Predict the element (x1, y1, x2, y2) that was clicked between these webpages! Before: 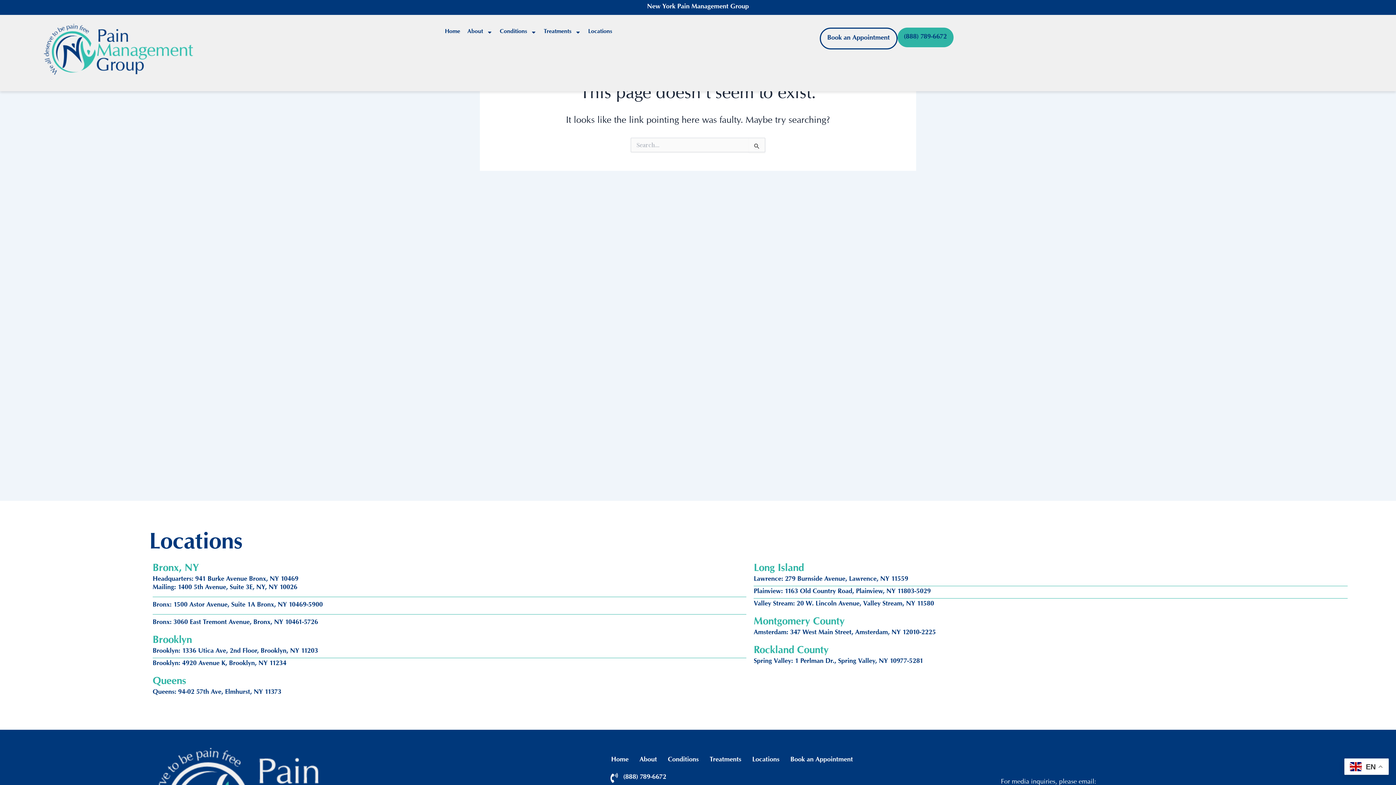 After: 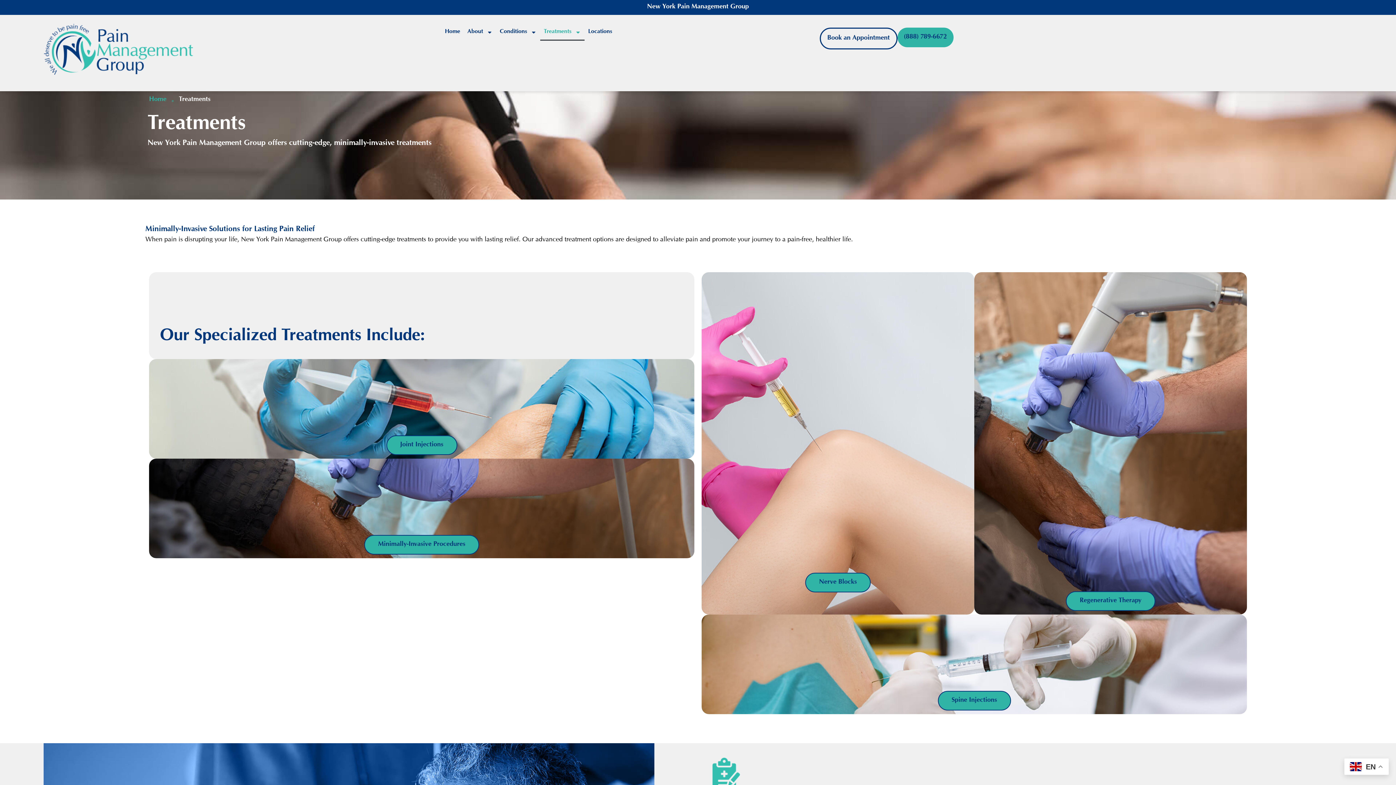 Action: bbox: (704, 751, 746, 769) label: Treatments